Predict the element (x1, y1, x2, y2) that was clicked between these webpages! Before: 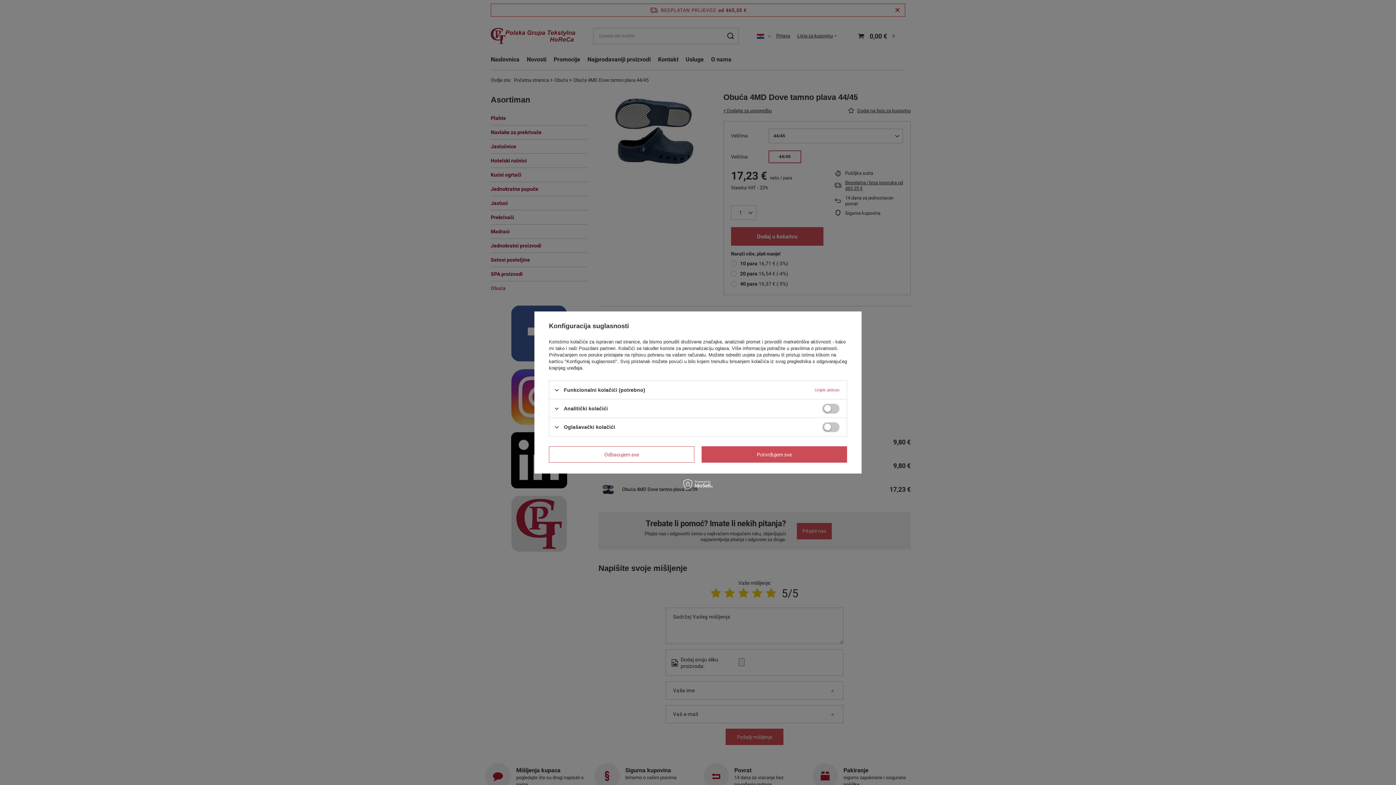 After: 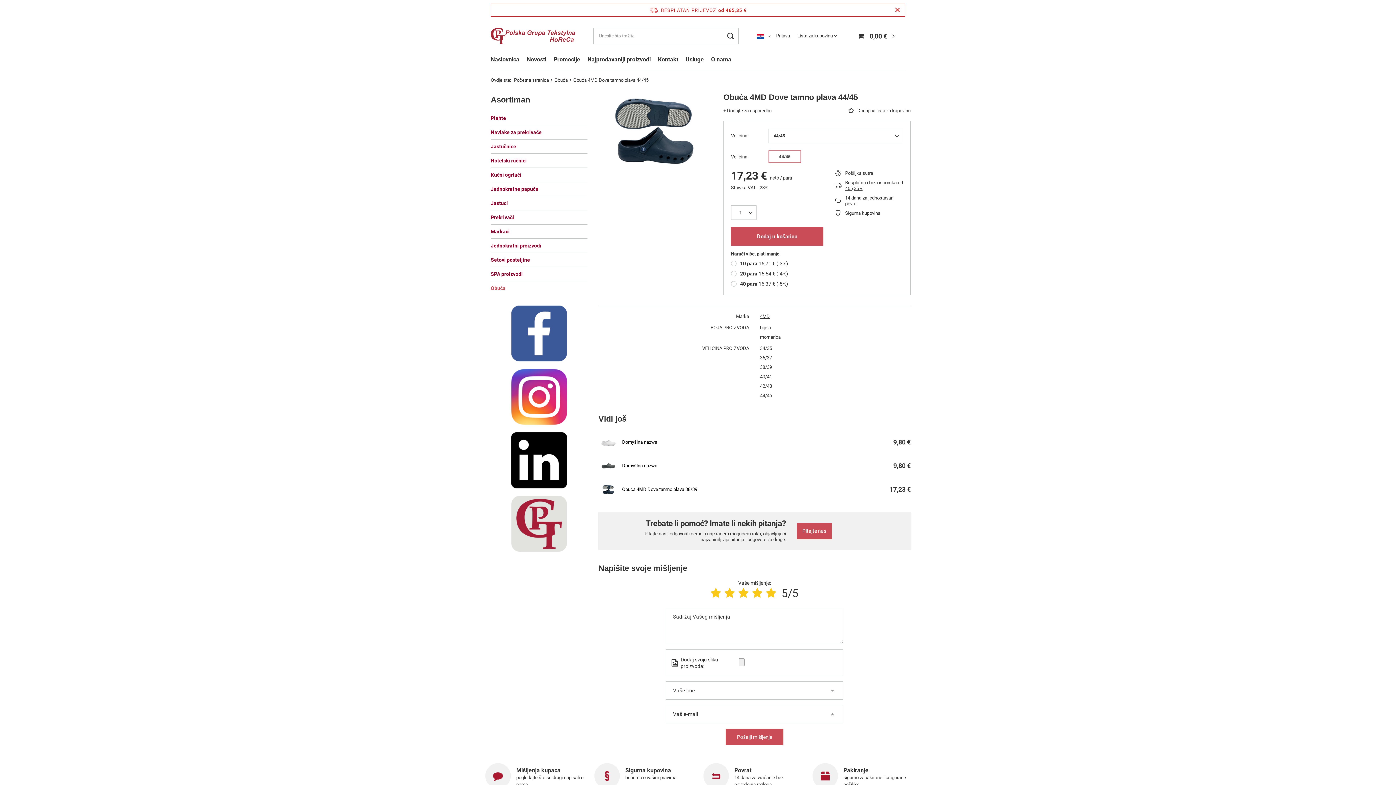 Action: bbox: (701, 446, 847, 462) label: Potvrđujem sve